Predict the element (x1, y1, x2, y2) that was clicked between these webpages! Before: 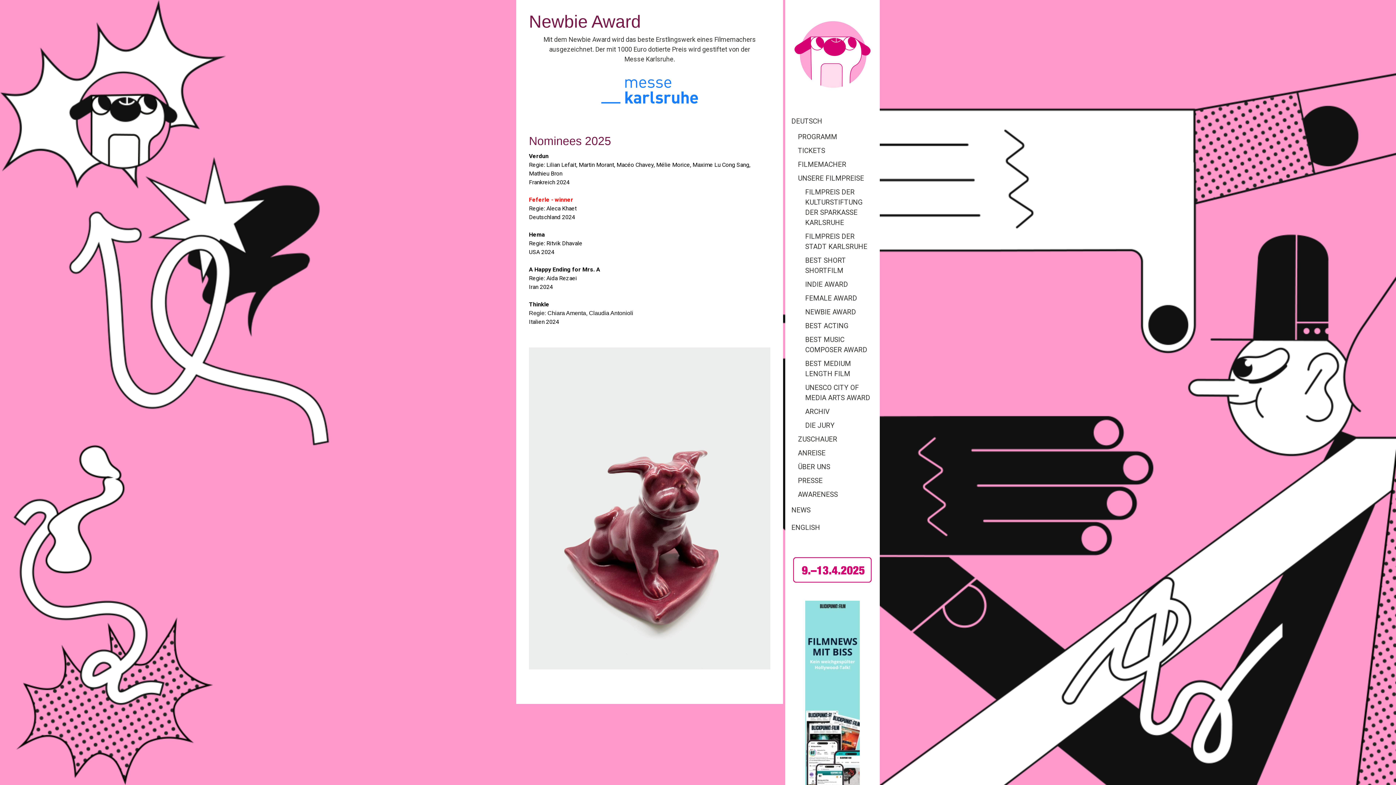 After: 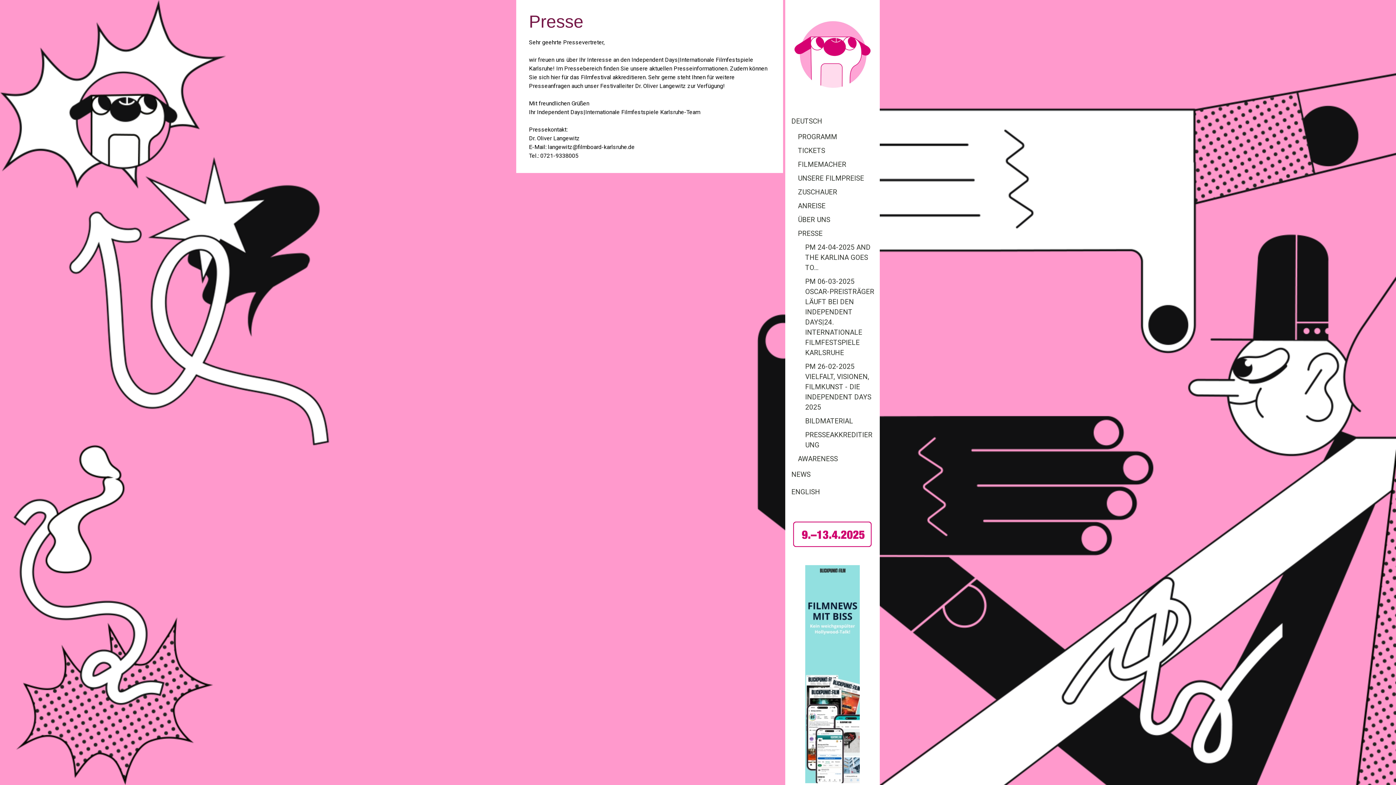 Action: bbox: (785, 474, 880, 488) label: PRESSE